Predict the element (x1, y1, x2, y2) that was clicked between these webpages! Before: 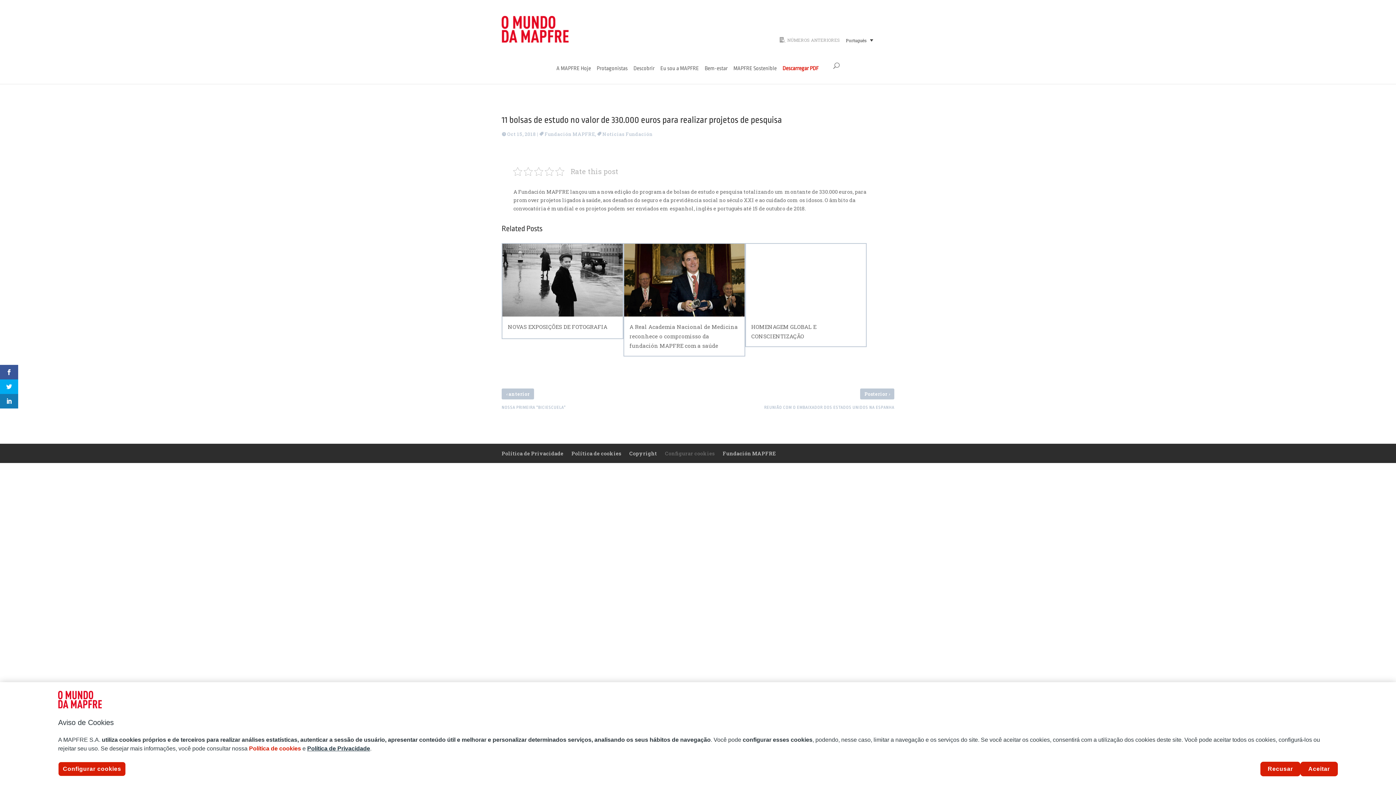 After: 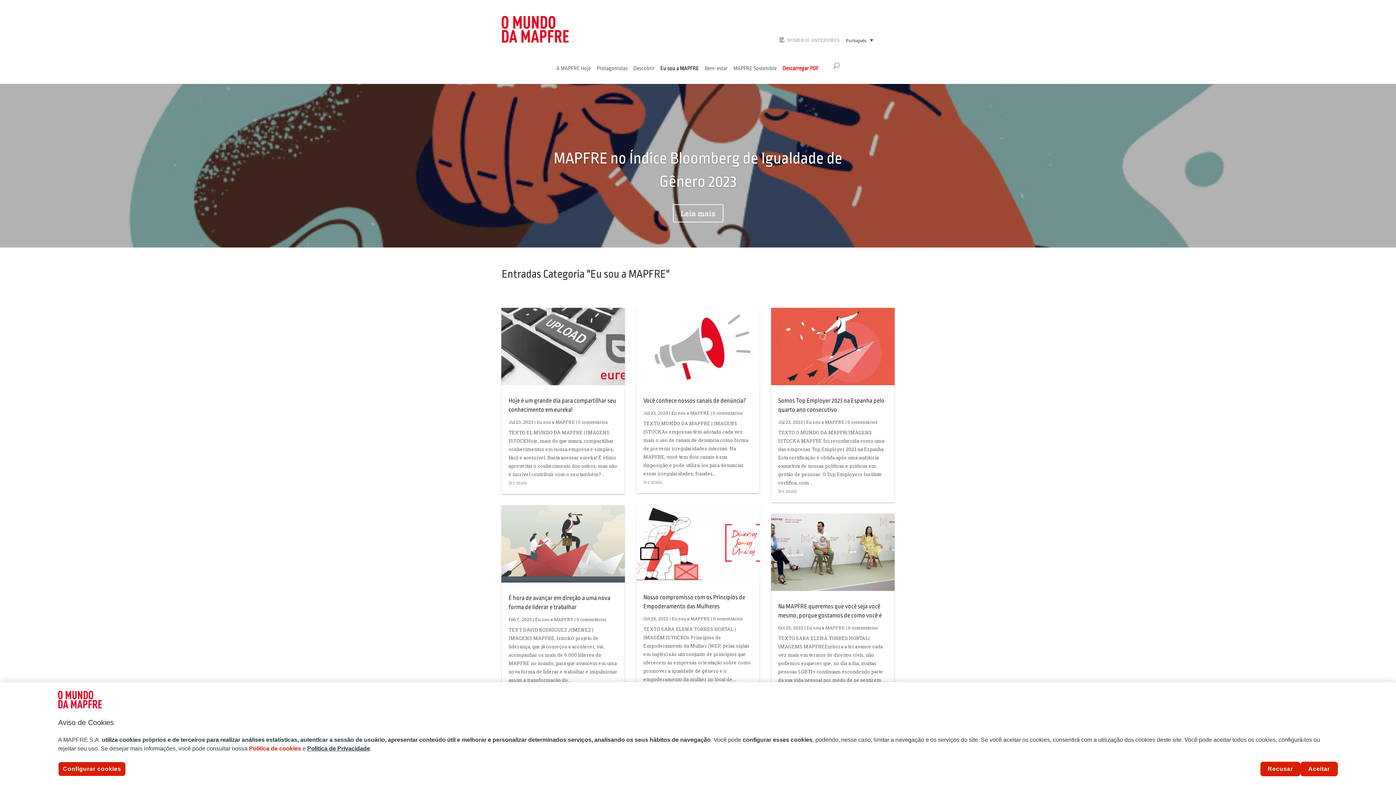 Action: bbox: (660, 66, 699, 83) label: Eu sou a MAPFRE